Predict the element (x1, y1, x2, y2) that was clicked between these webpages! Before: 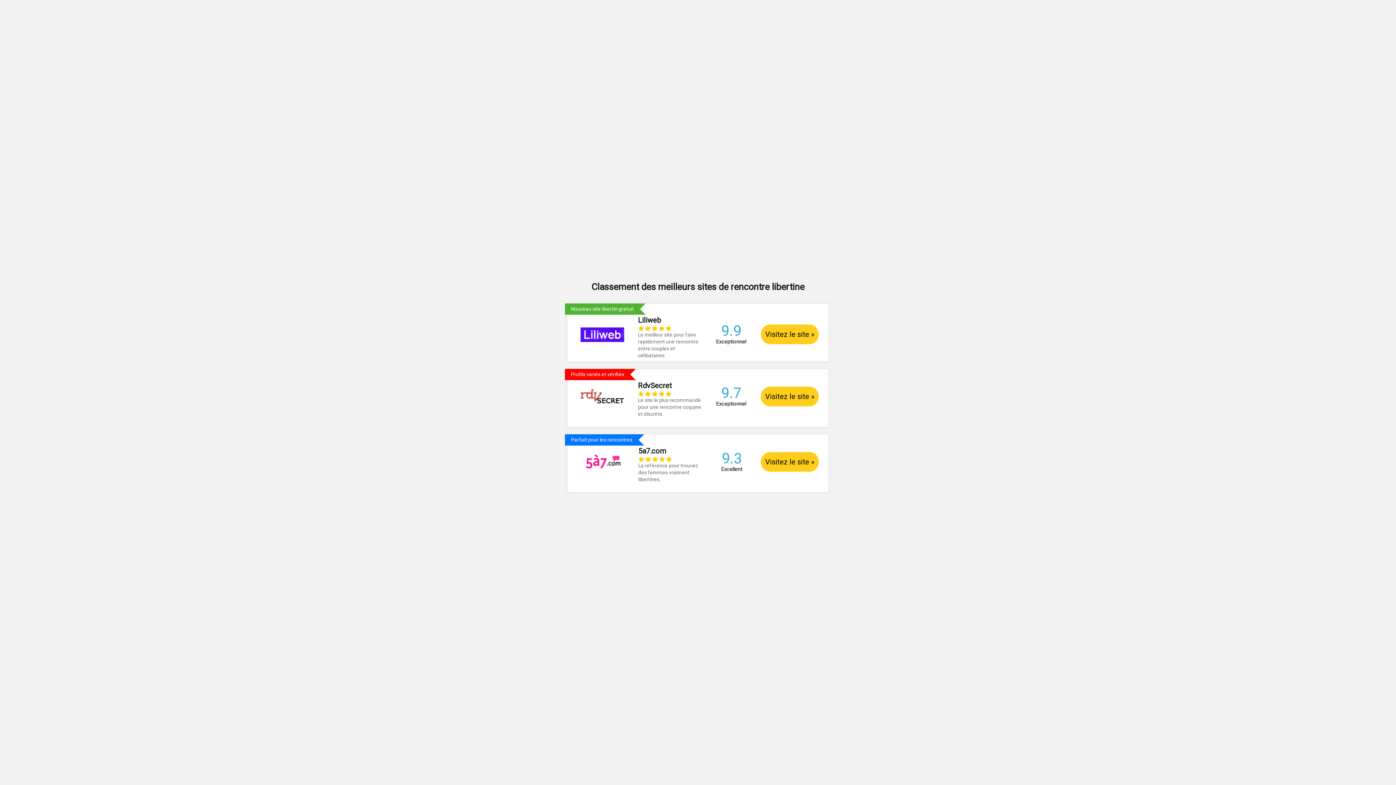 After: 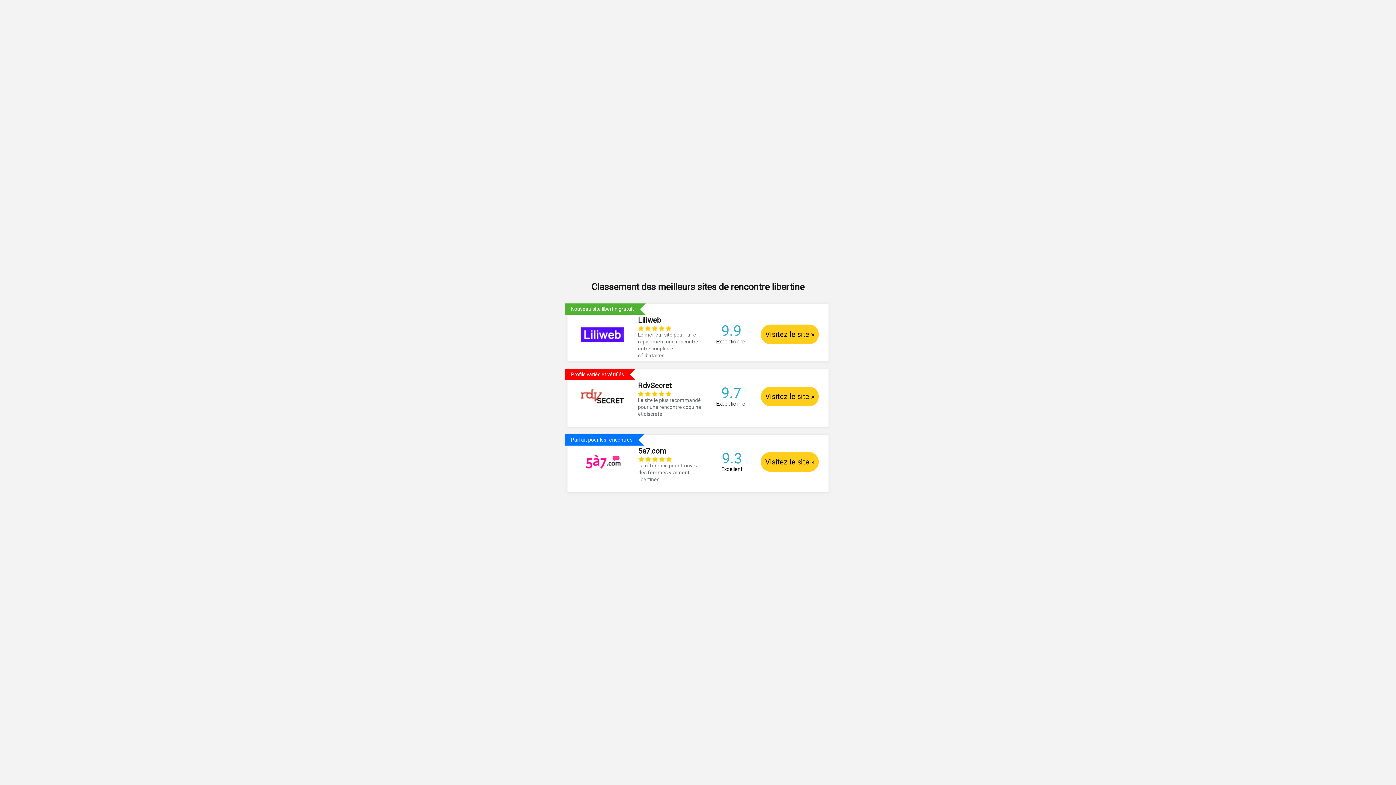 Action: bbox: (567, 304, 828, 361) label: Nouveau site libertin gratuit
	
Liliweb
    
Le meilleur site pour faire rapidement une rencontre entre couples et célibataires.
	9.9 Exceptionnel	Visitez le site »